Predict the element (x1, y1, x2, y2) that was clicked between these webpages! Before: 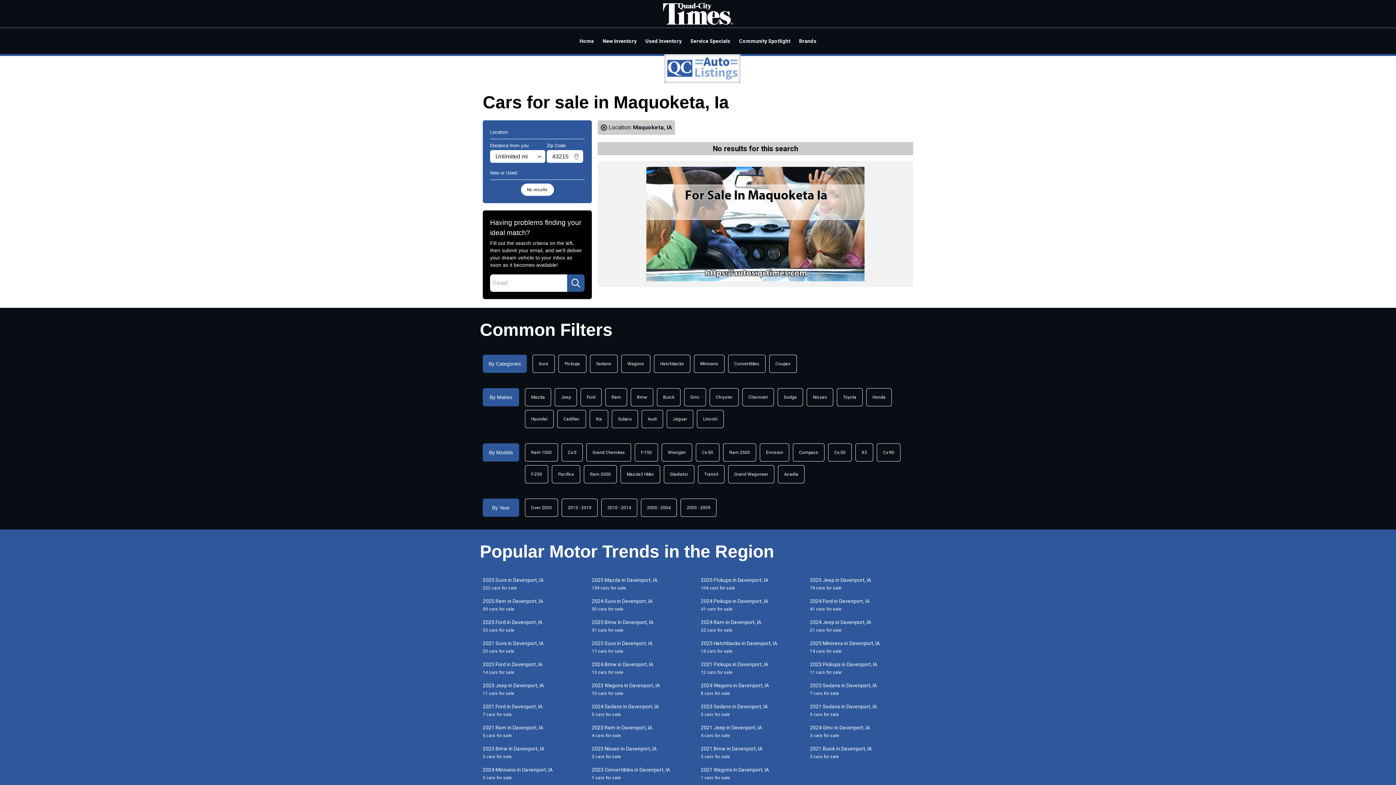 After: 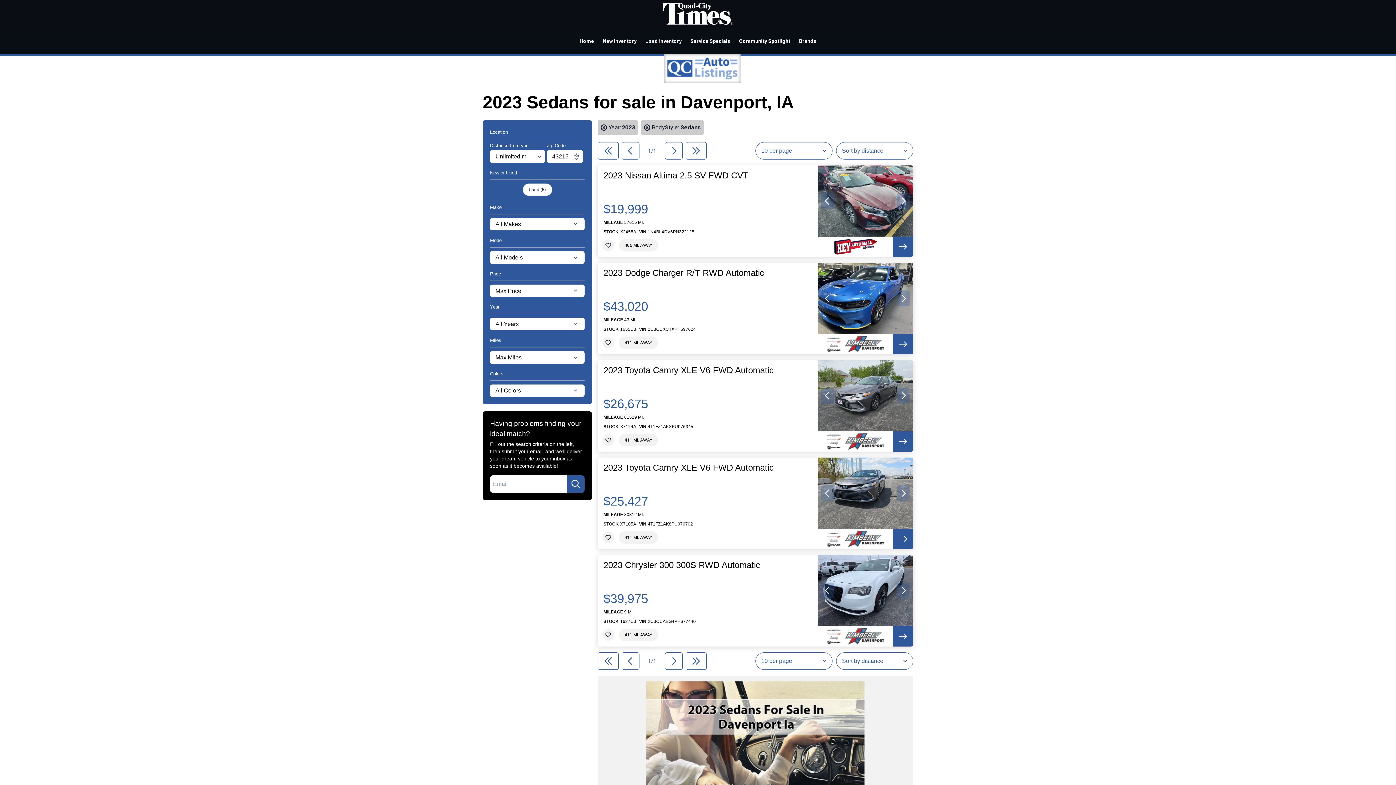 Action: bbox: (698, 703, 807, 718) label: 2023 Sedans in Davenport, IA
5 cars for sale